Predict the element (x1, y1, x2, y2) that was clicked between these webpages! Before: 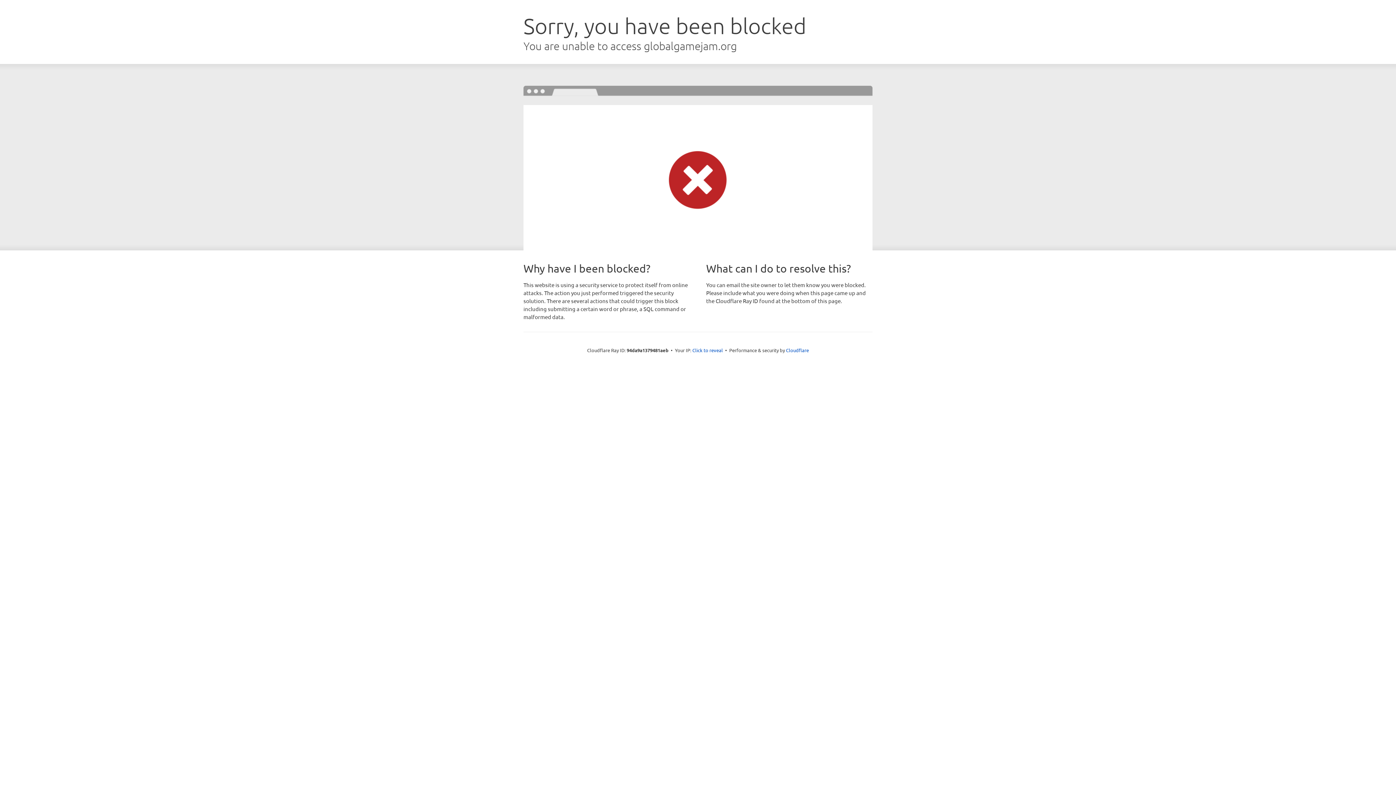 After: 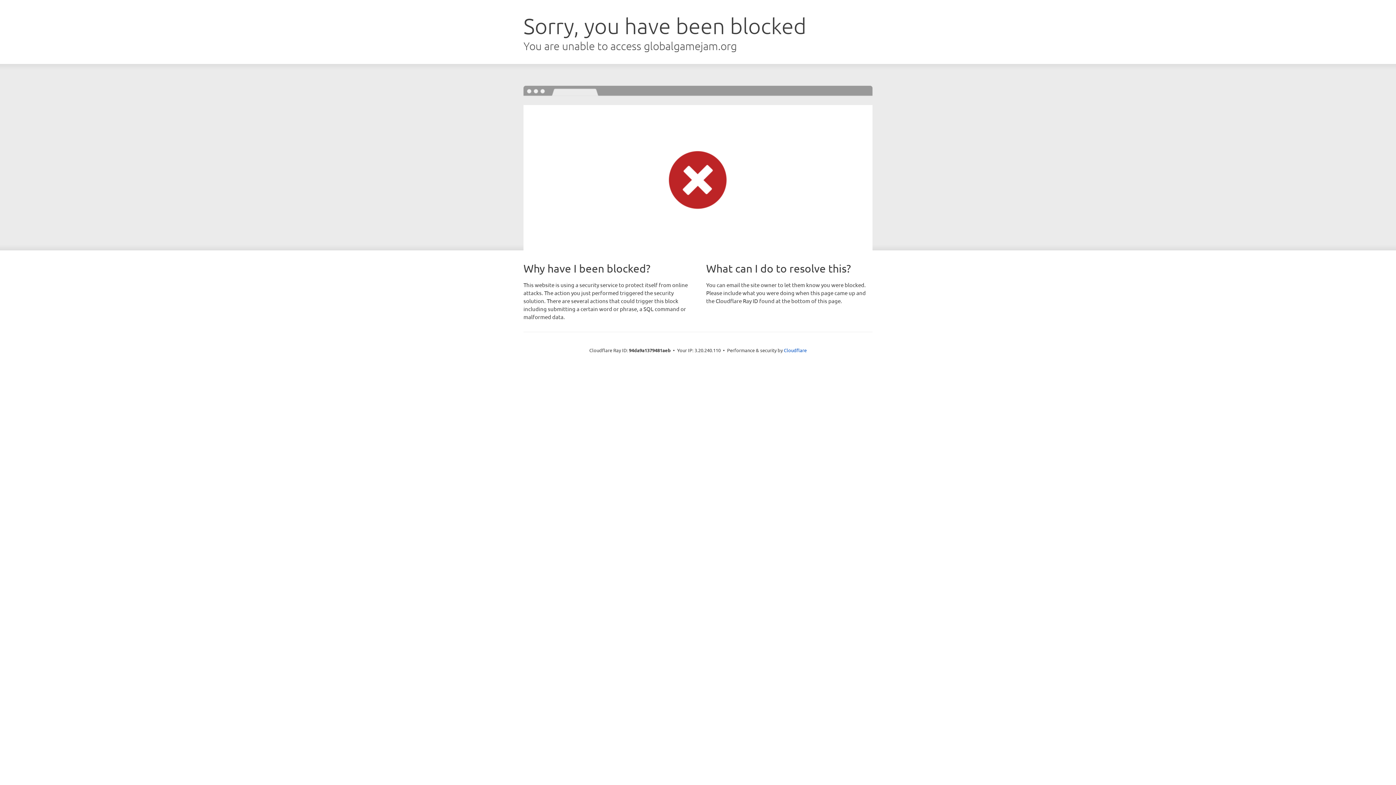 Action: label: Click to reveal bbox: (692, 346, 723, 353)